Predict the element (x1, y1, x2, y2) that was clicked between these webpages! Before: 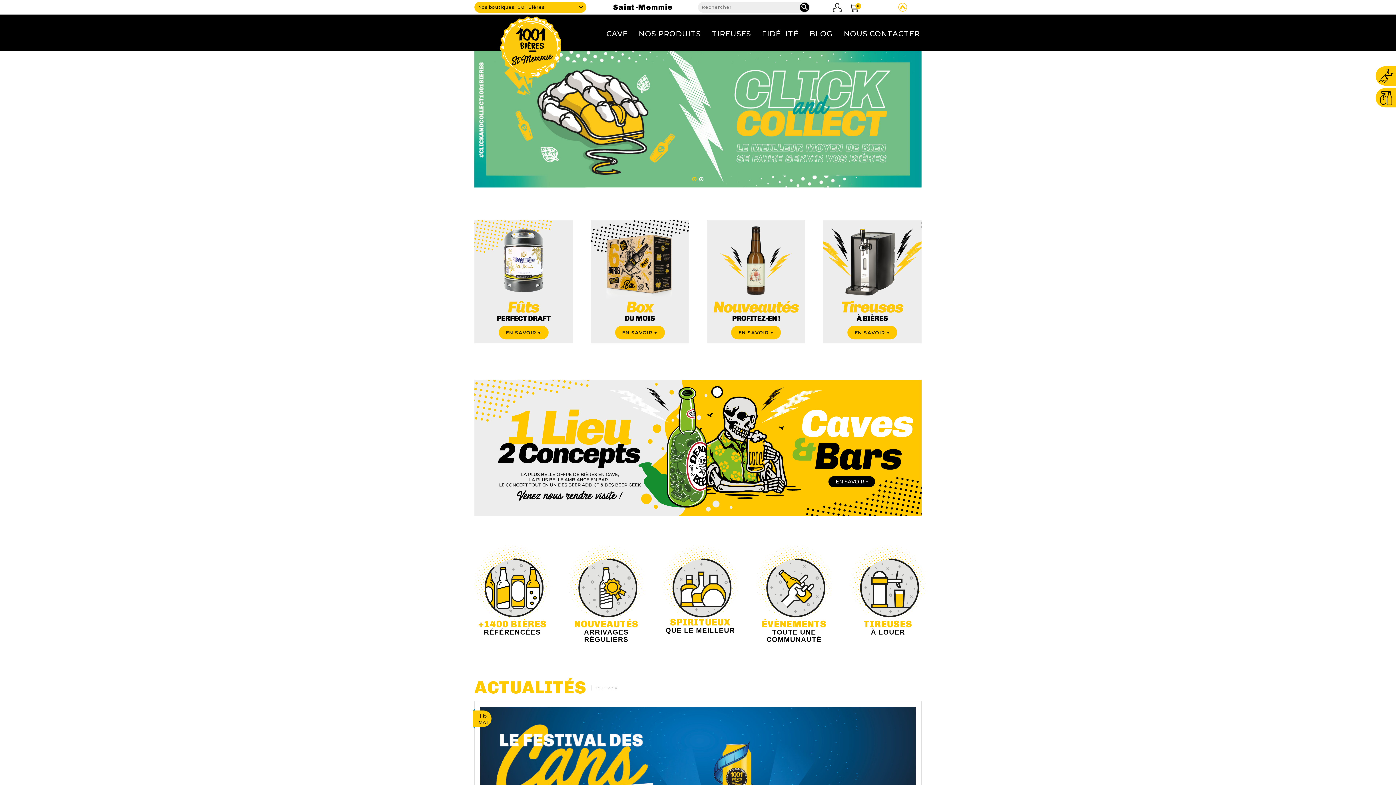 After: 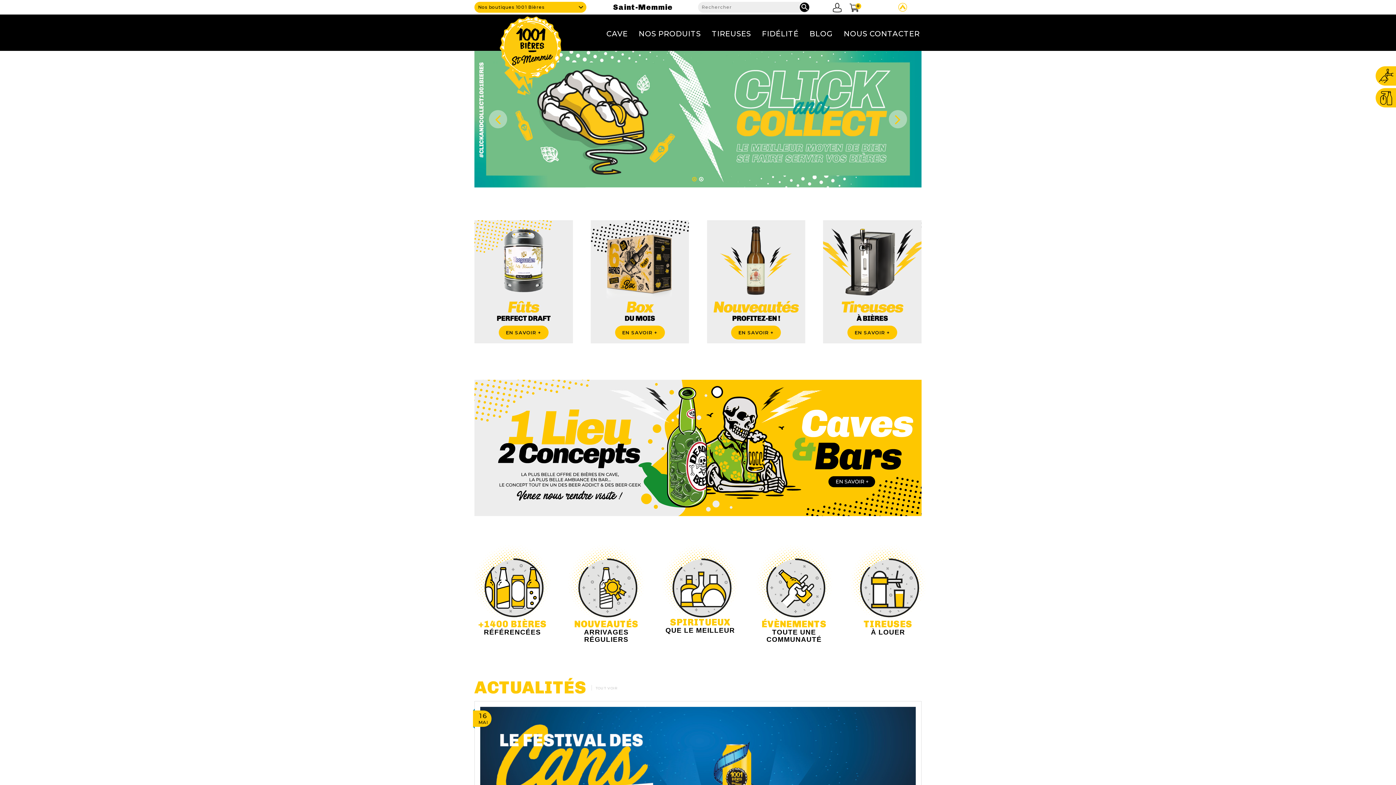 Action: label: 2 bbox: (699, 177, 704, 181)